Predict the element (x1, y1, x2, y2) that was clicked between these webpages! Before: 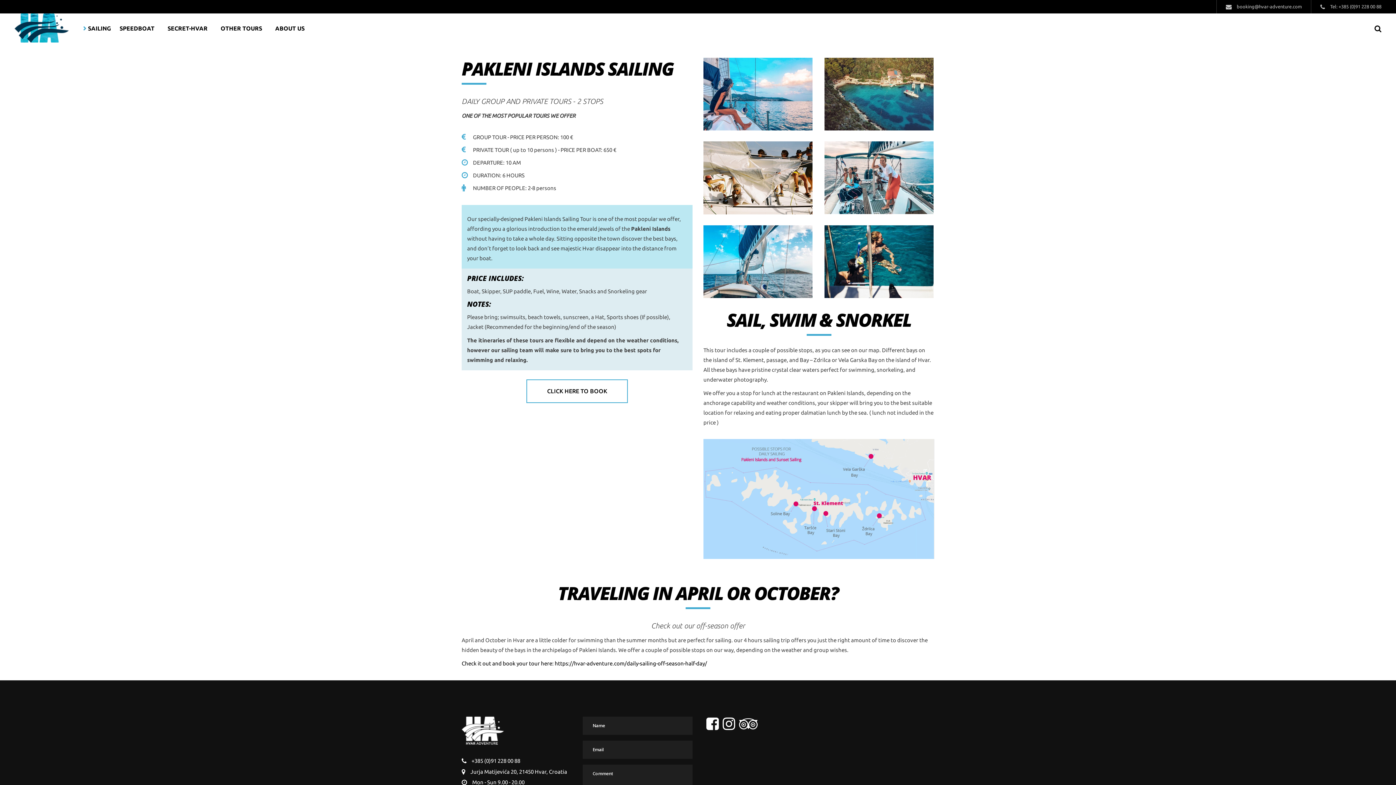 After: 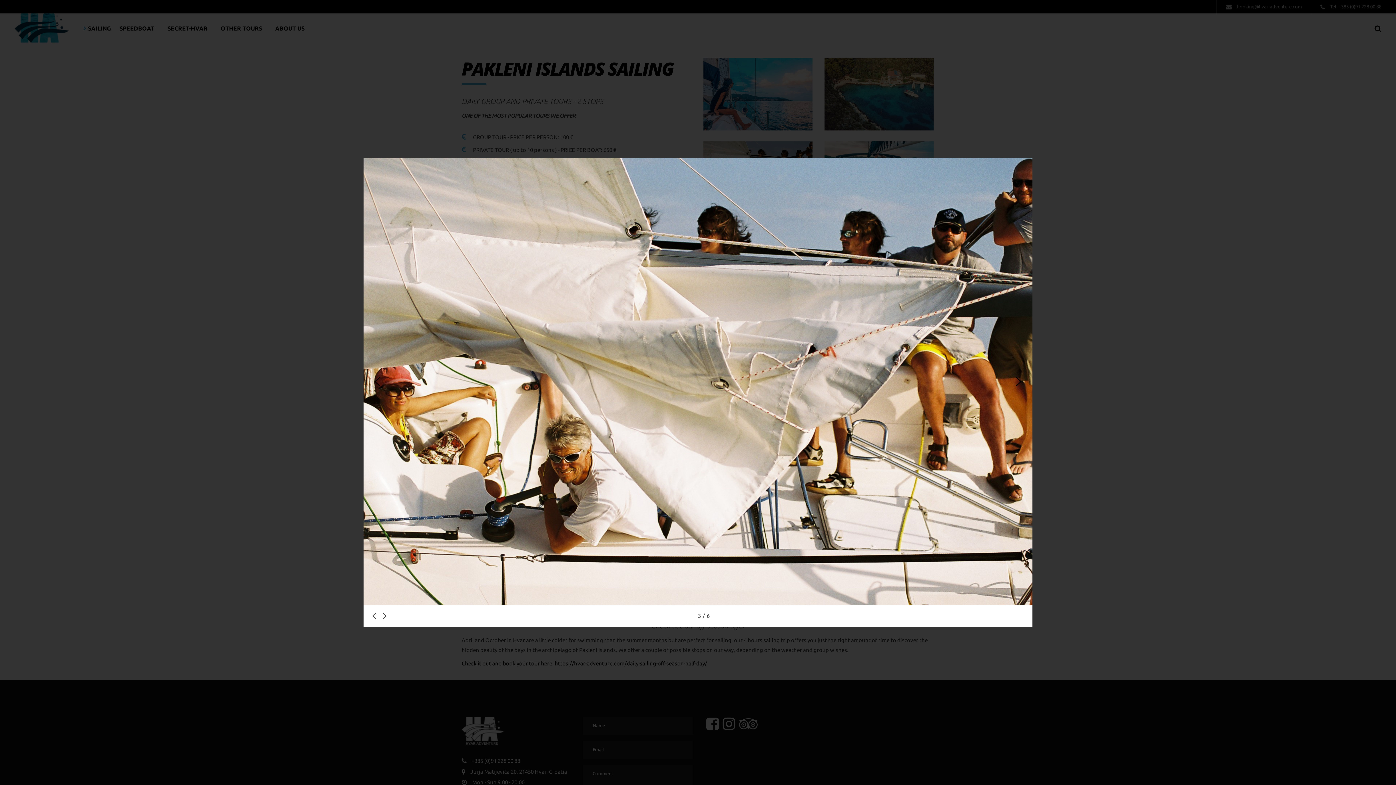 Action: bbox: (703, 141, 813, 214)